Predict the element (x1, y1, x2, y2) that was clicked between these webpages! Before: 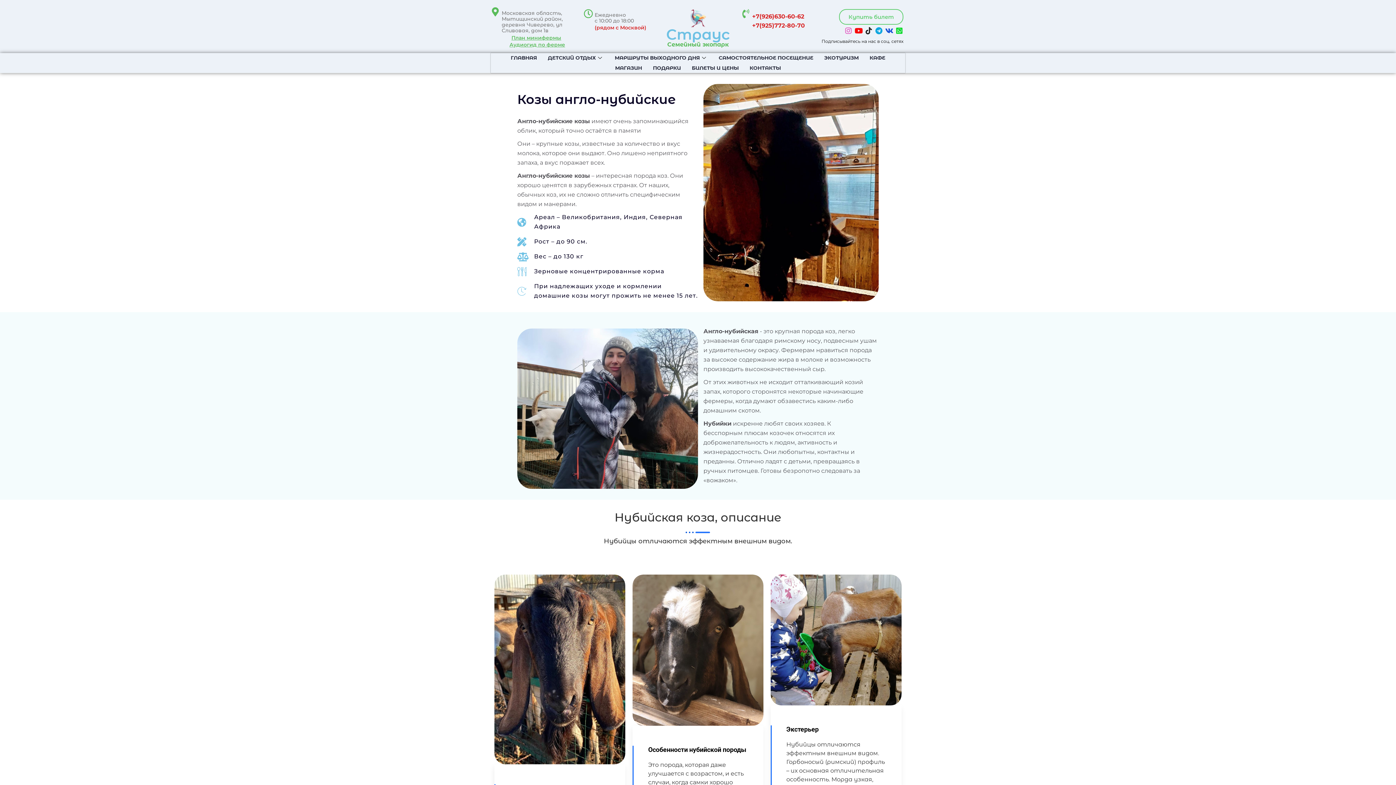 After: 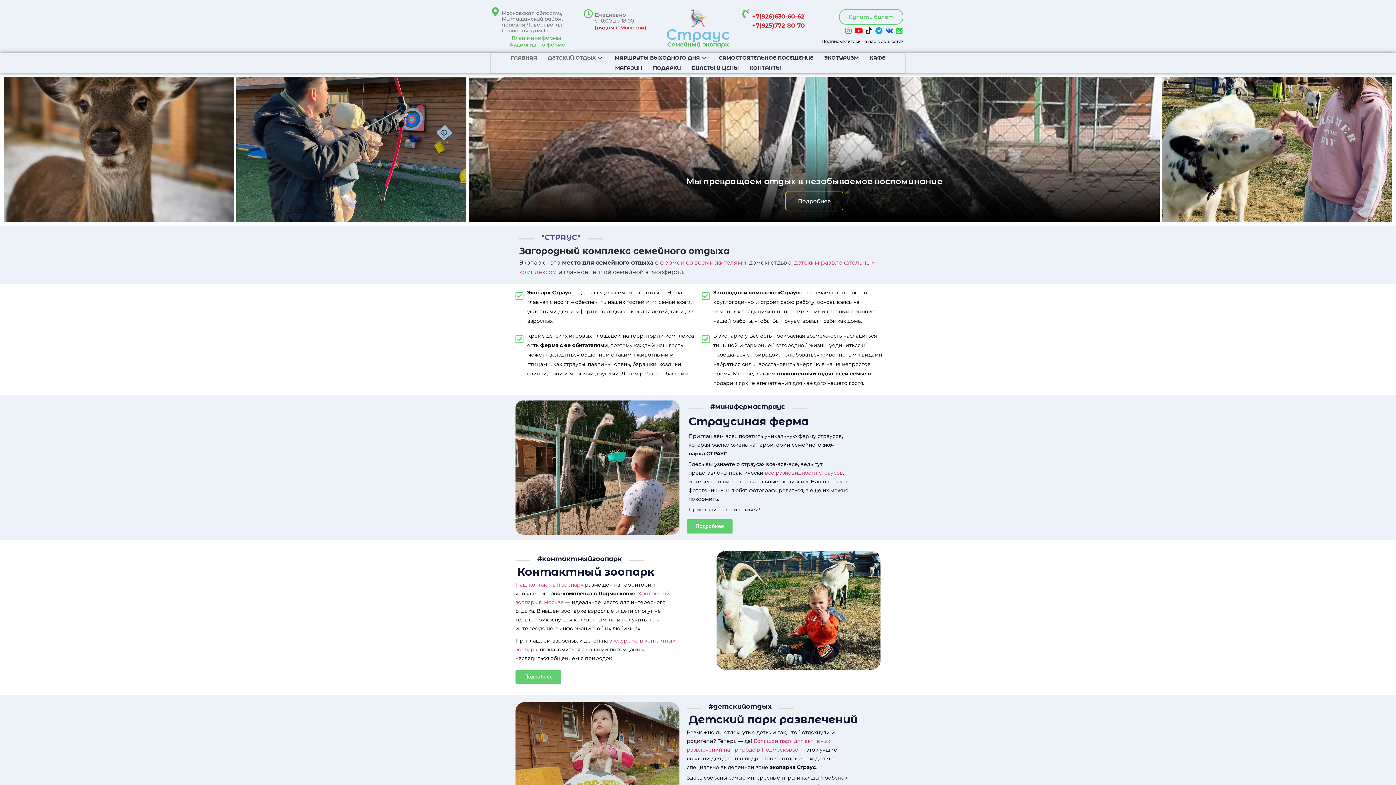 Action: label: ГЛАВНАЯ bbox: (505, 53, 542, 63)